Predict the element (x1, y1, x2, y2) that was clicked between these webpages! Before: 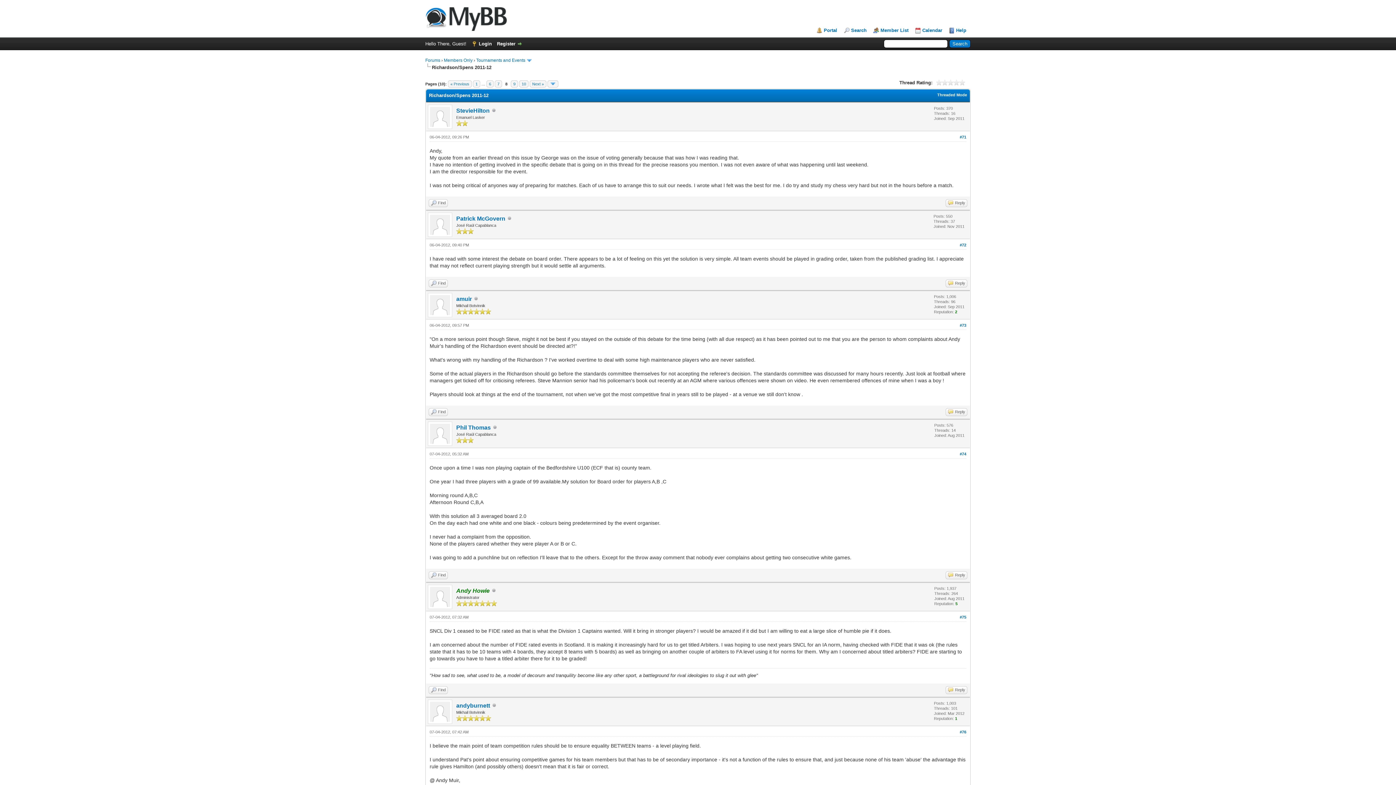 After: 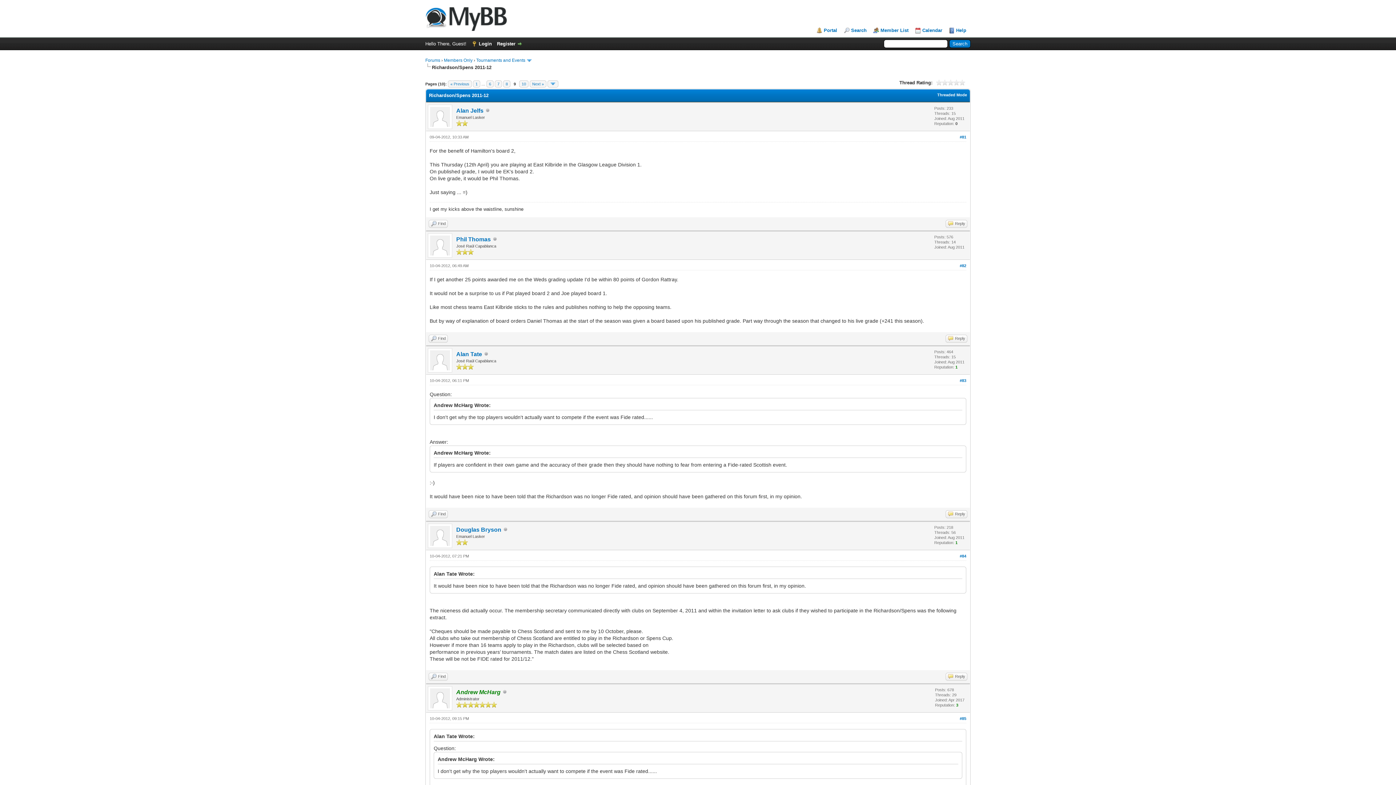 Action: bbox: (529, 80, 546, 87) label: Next »